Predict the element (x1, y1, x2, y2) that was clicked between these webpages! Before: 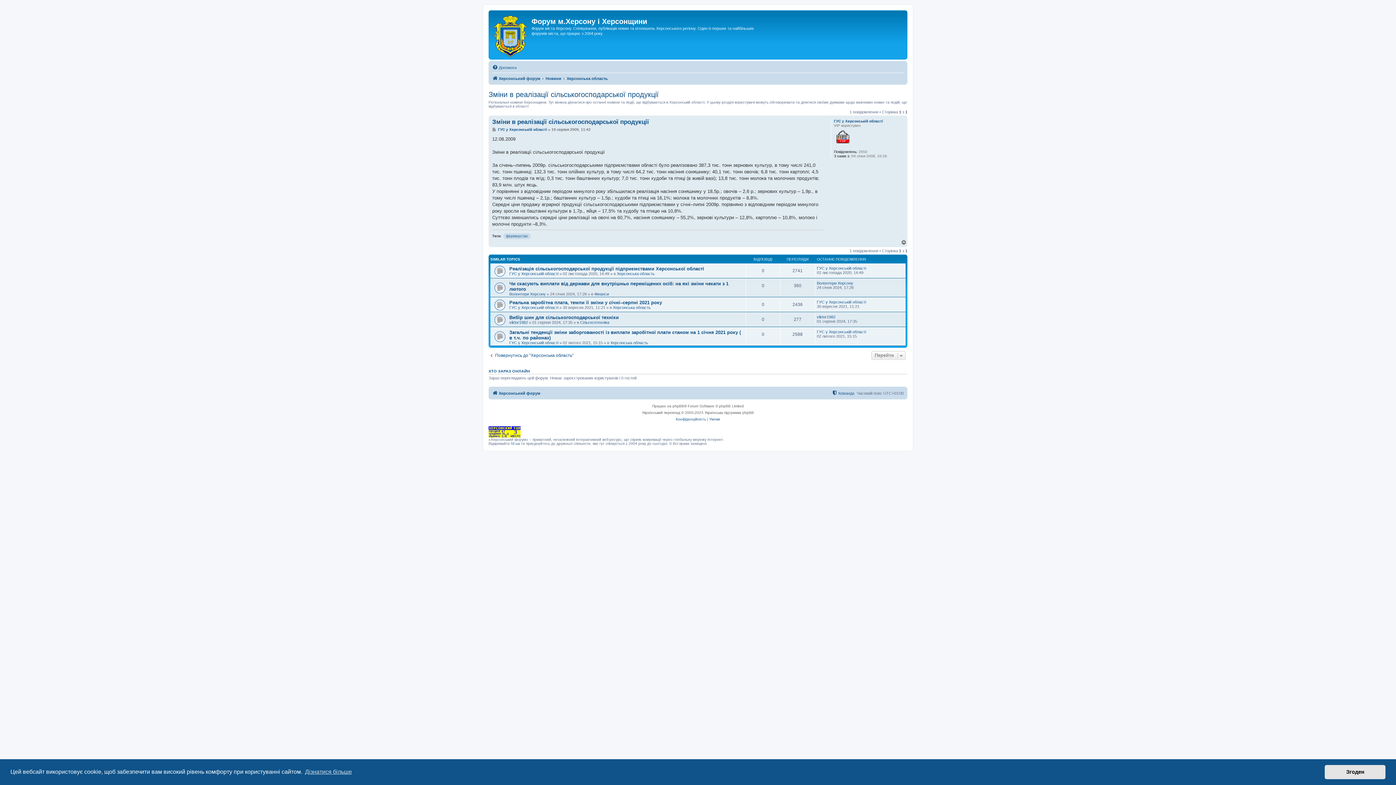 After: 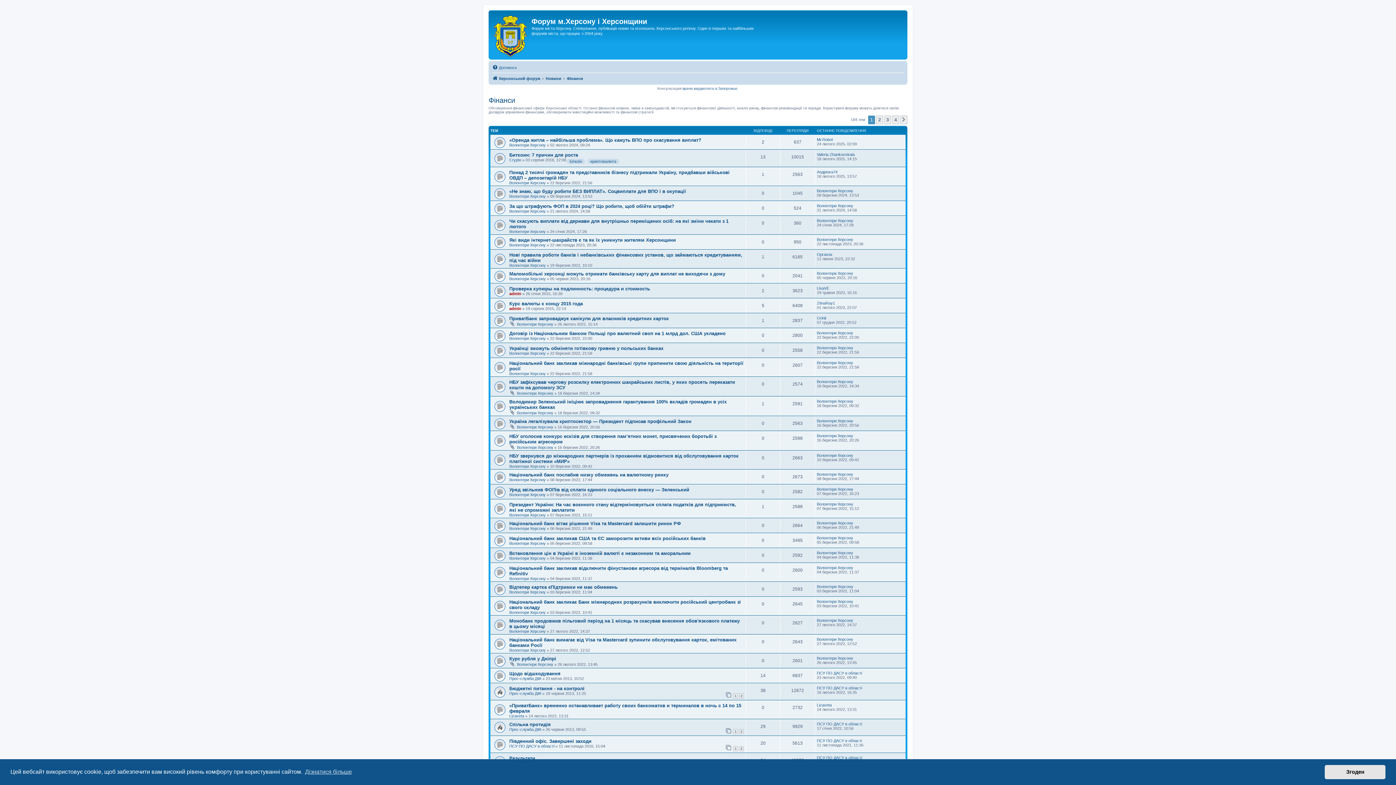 Action: label: Фінанси bbox: (594, 292, 609, 296)